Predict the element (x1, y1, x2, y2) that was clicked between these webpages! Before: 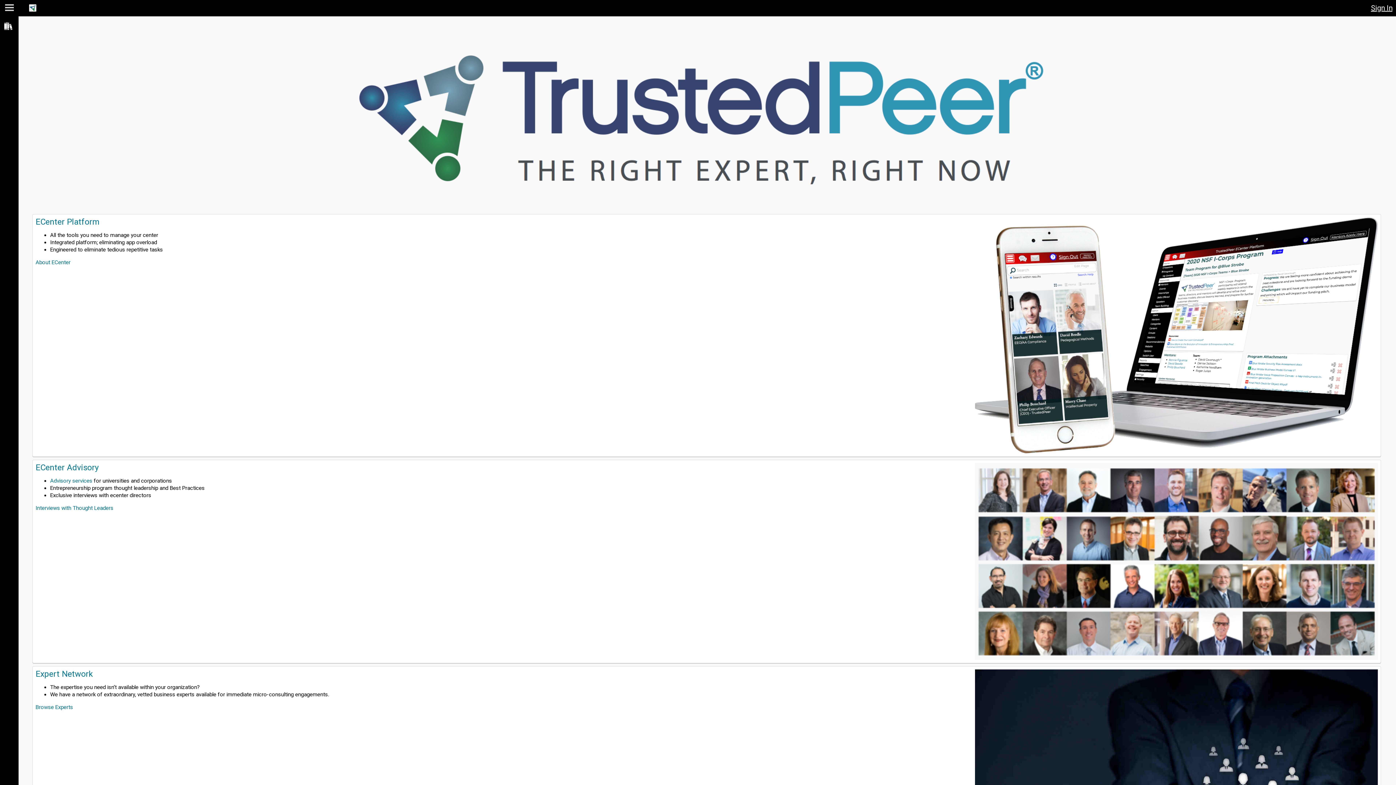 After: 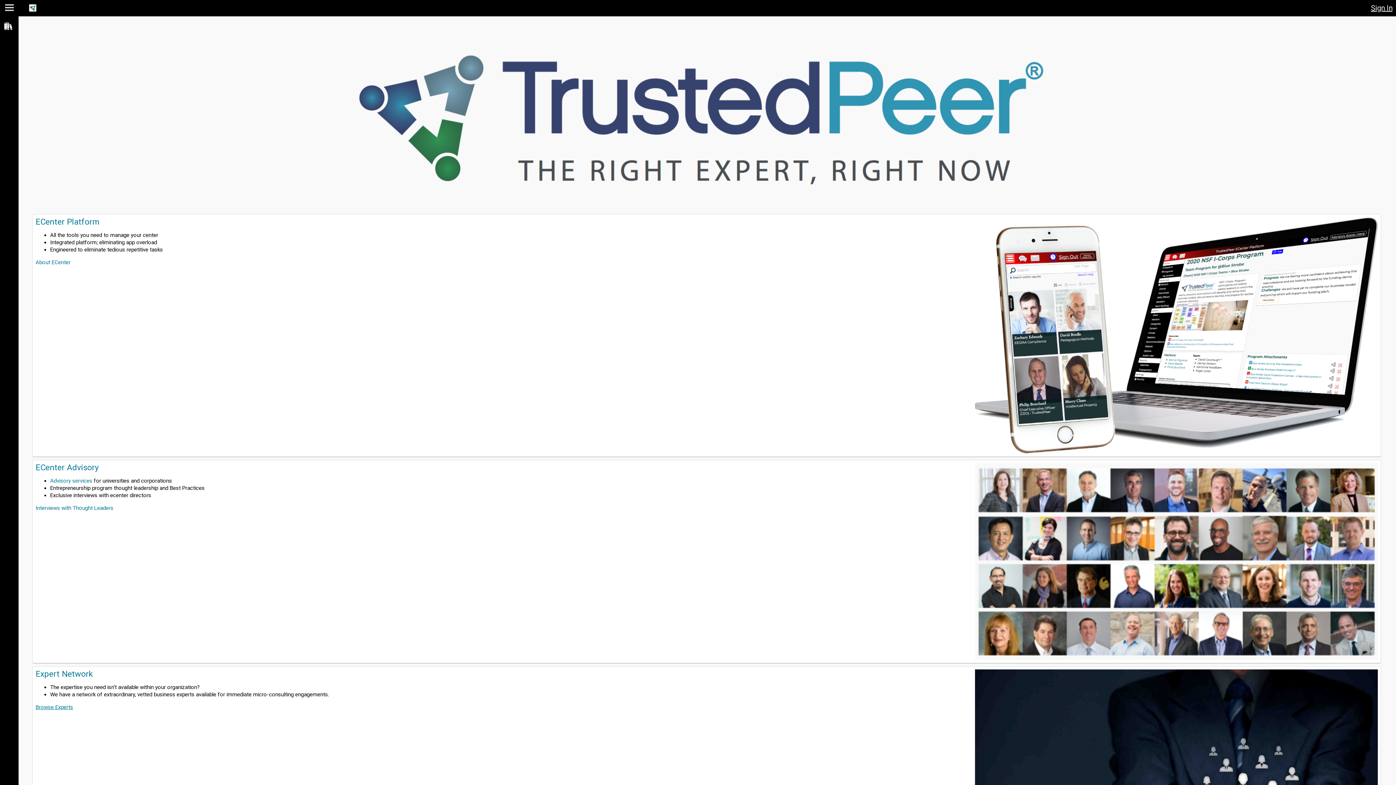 Action: label: Browse Experts bbox: (35, 704, 73, 710)